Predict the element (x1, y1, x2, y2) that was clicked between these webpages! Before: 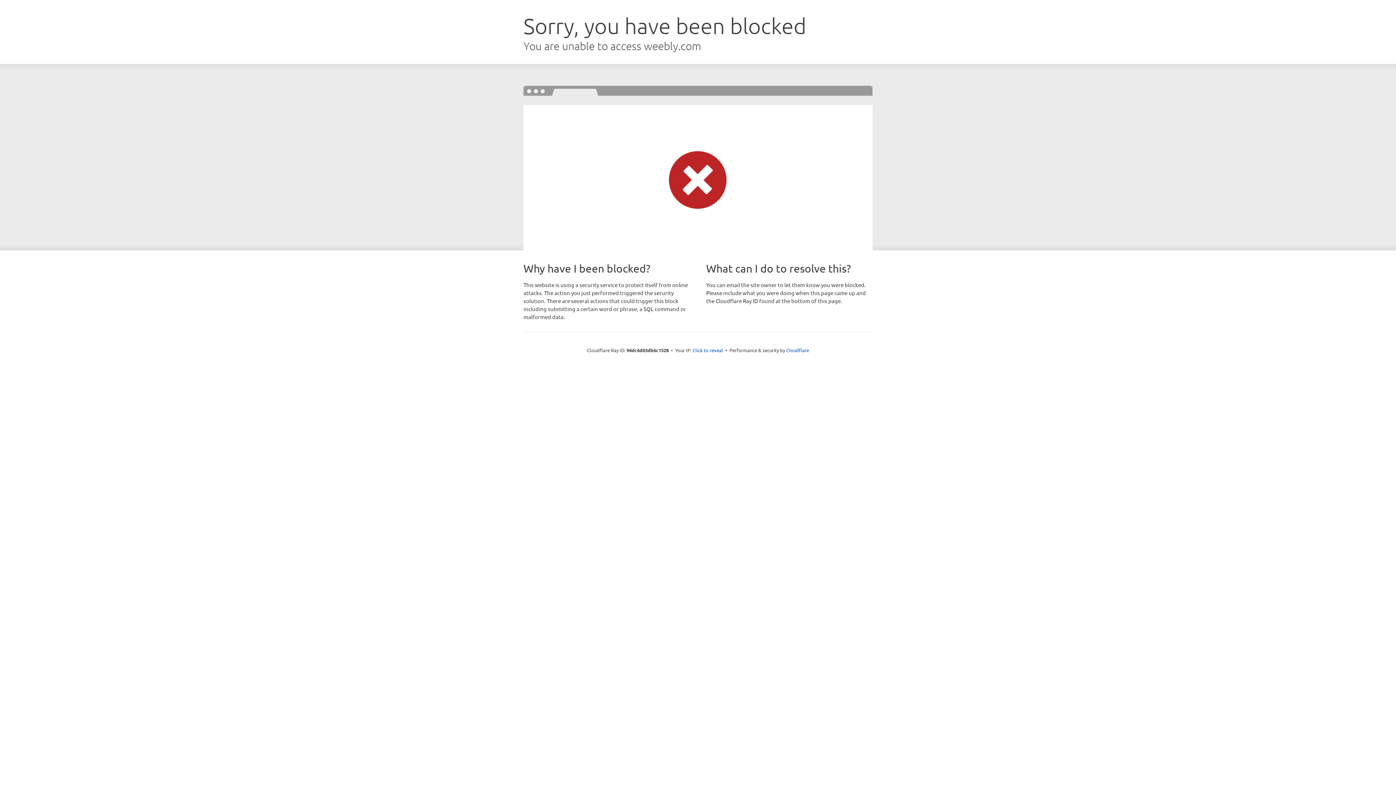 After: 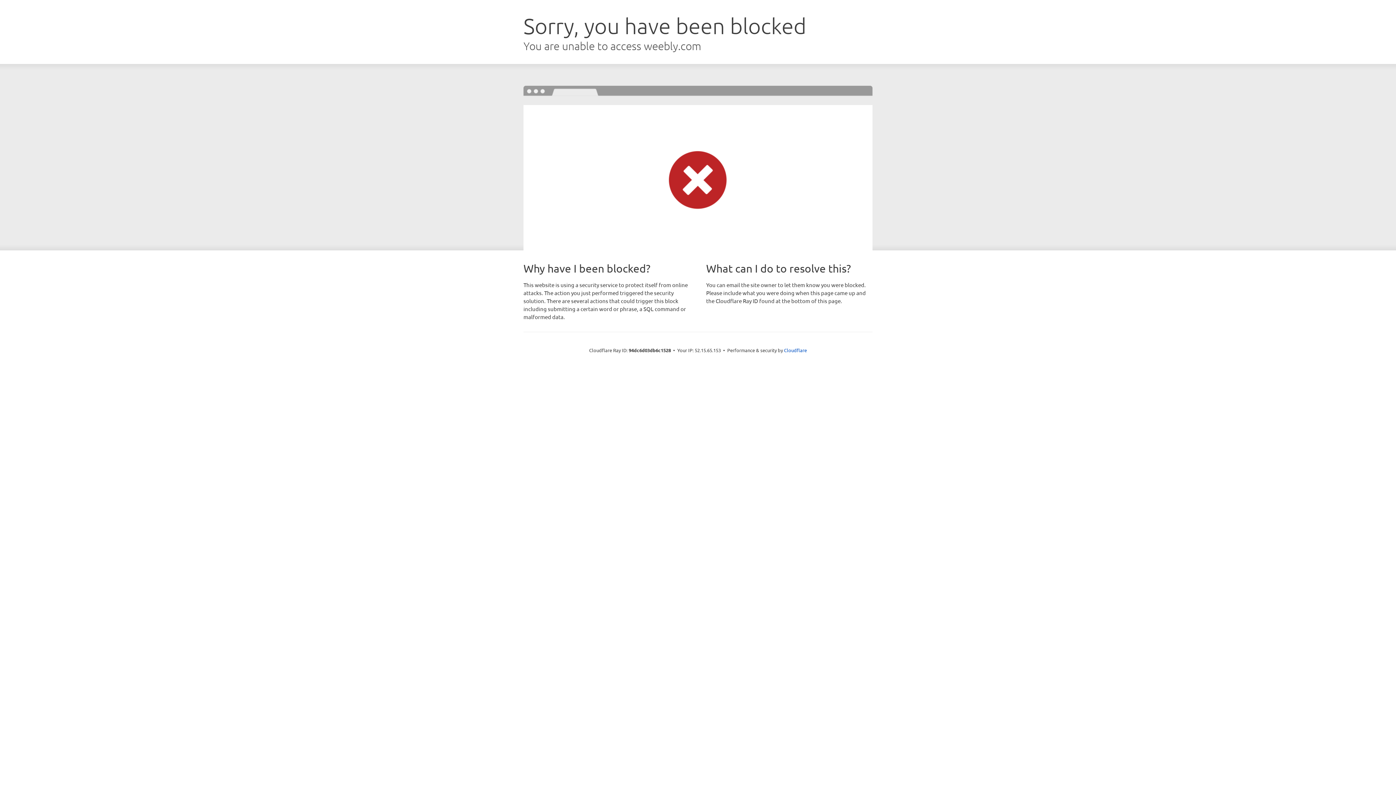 Action: label: Click to reveal bbox: (692, 346, 723, 353)